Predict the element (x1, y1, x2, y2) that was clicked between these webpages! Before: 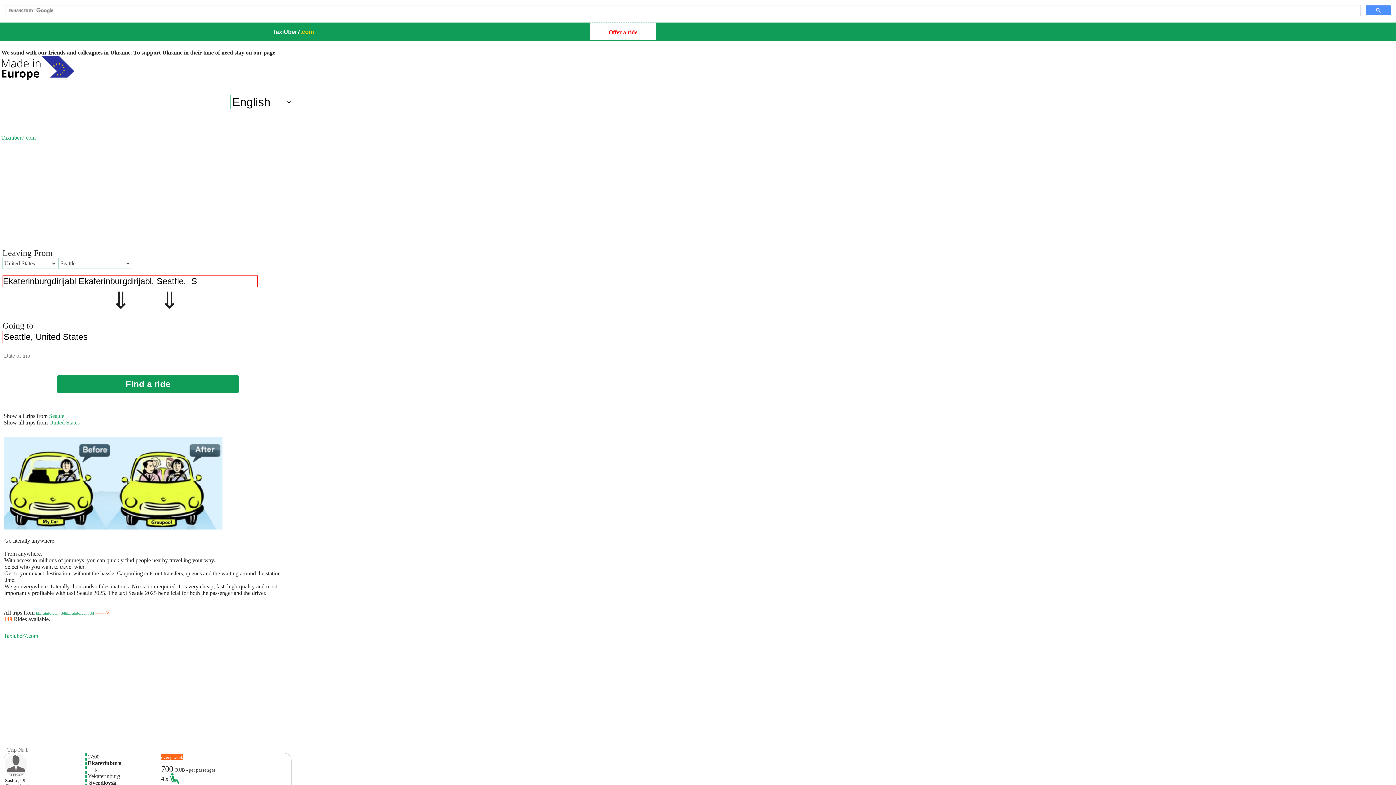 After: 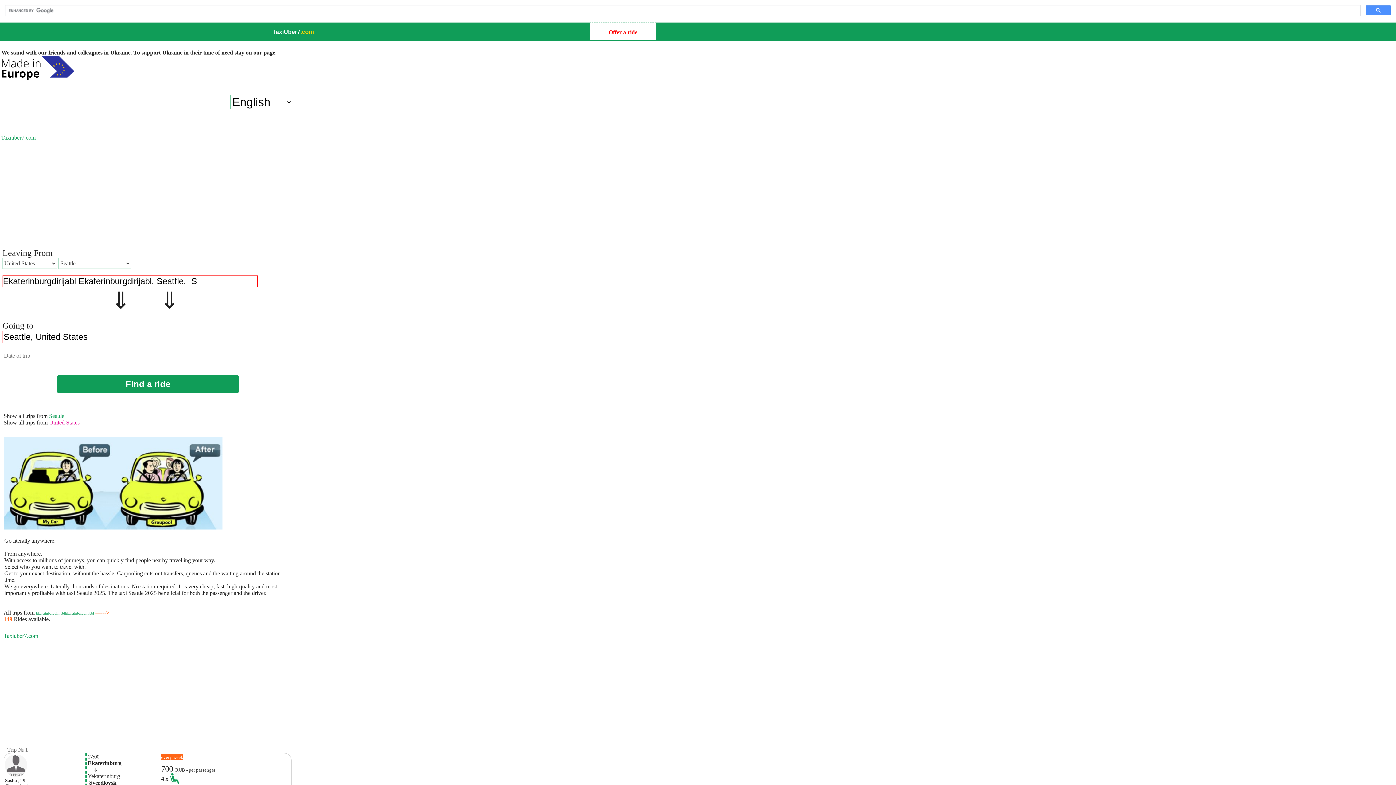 Action: label: United States bbox: (49, 419, 79, 425)